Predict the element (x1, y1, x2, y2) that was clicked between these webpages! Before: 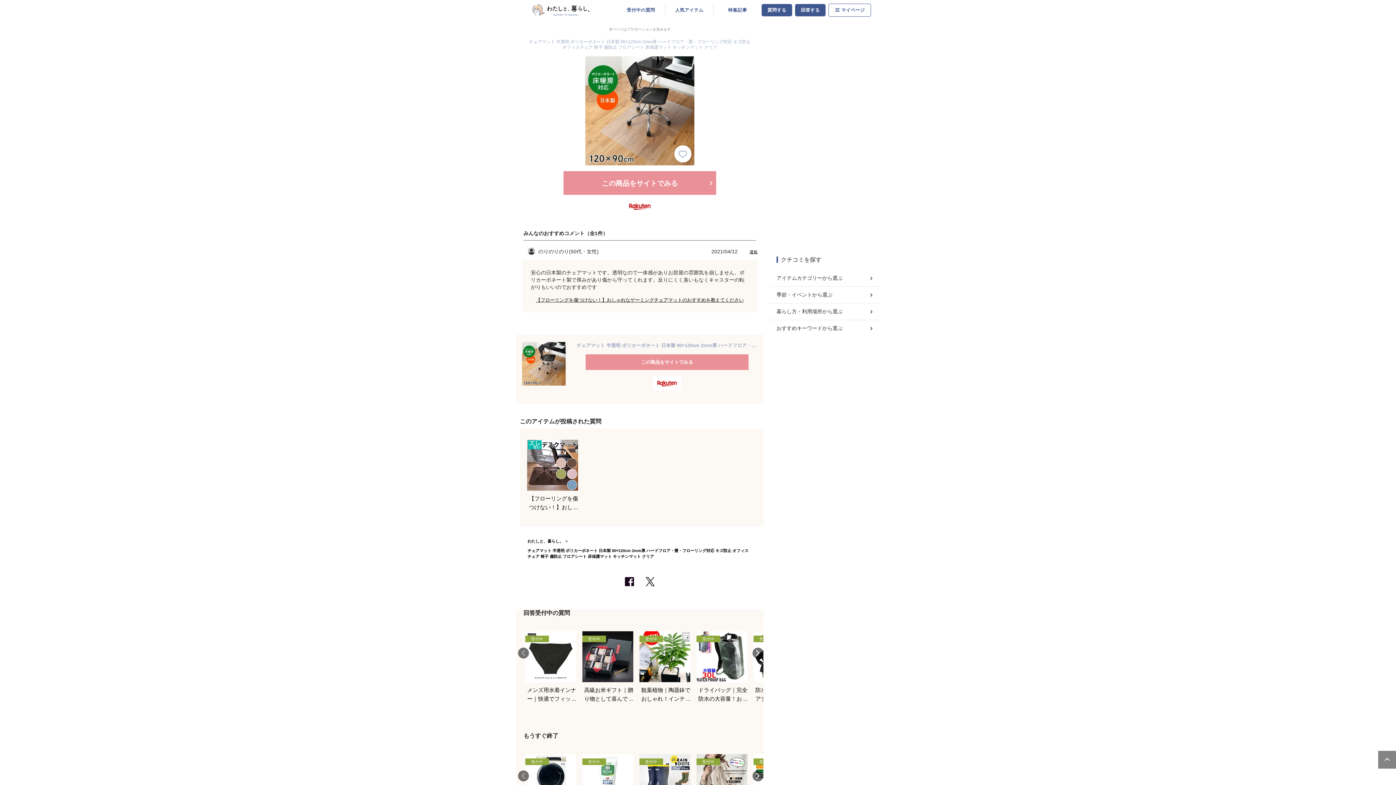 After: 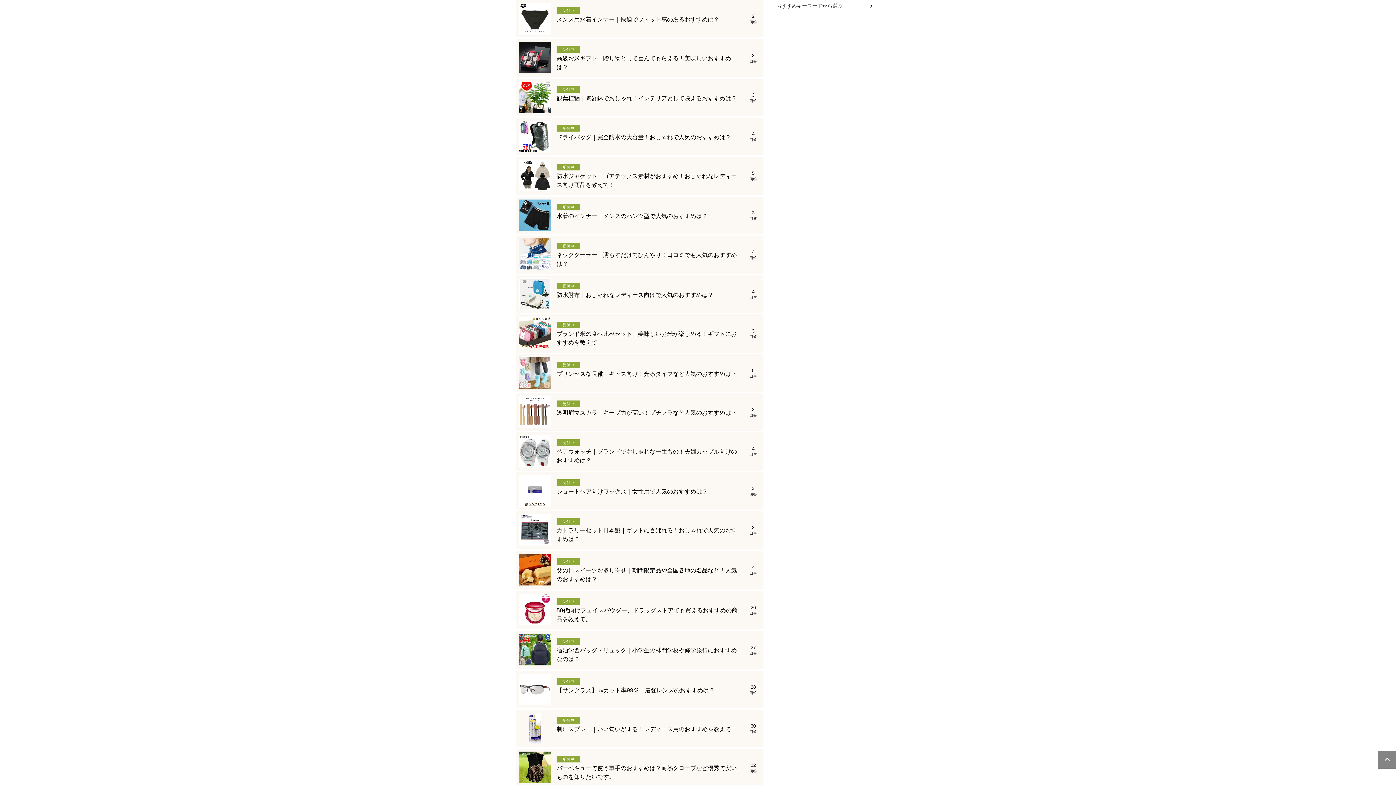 Action: label: 回答する bbox: (795, 3, 825, 16)